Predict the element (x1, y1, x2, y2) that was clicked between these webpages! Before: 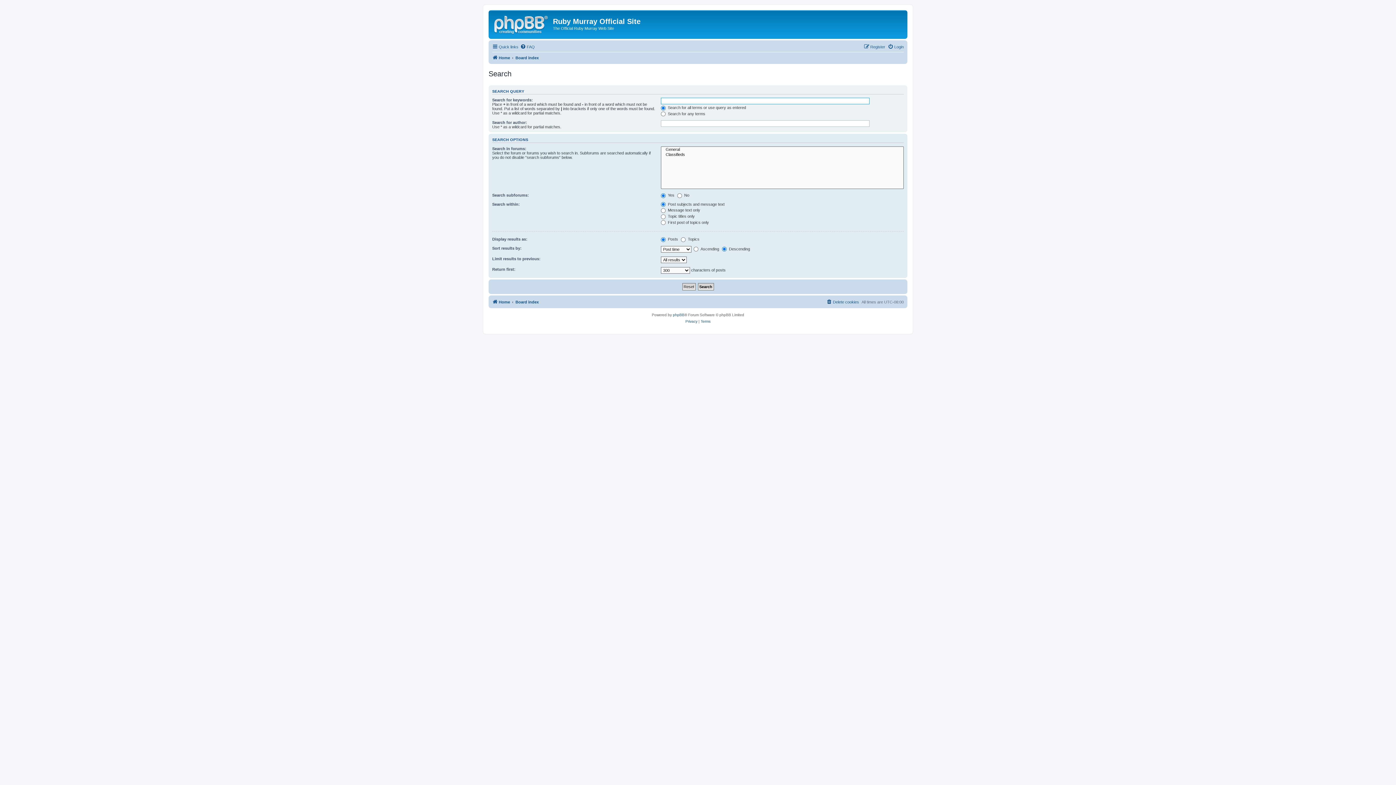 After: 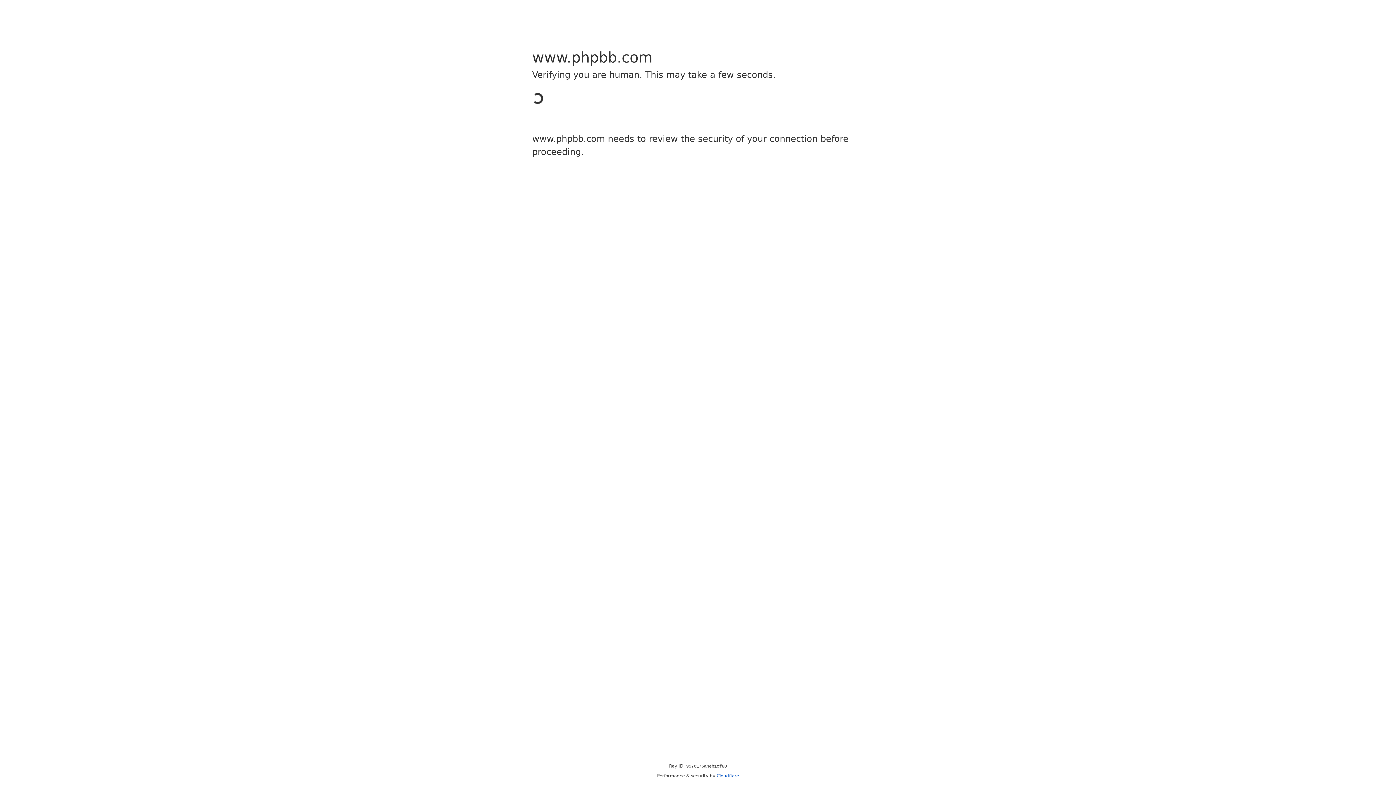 Action: label: phpBB bbox: (673, 311, 684, 318)